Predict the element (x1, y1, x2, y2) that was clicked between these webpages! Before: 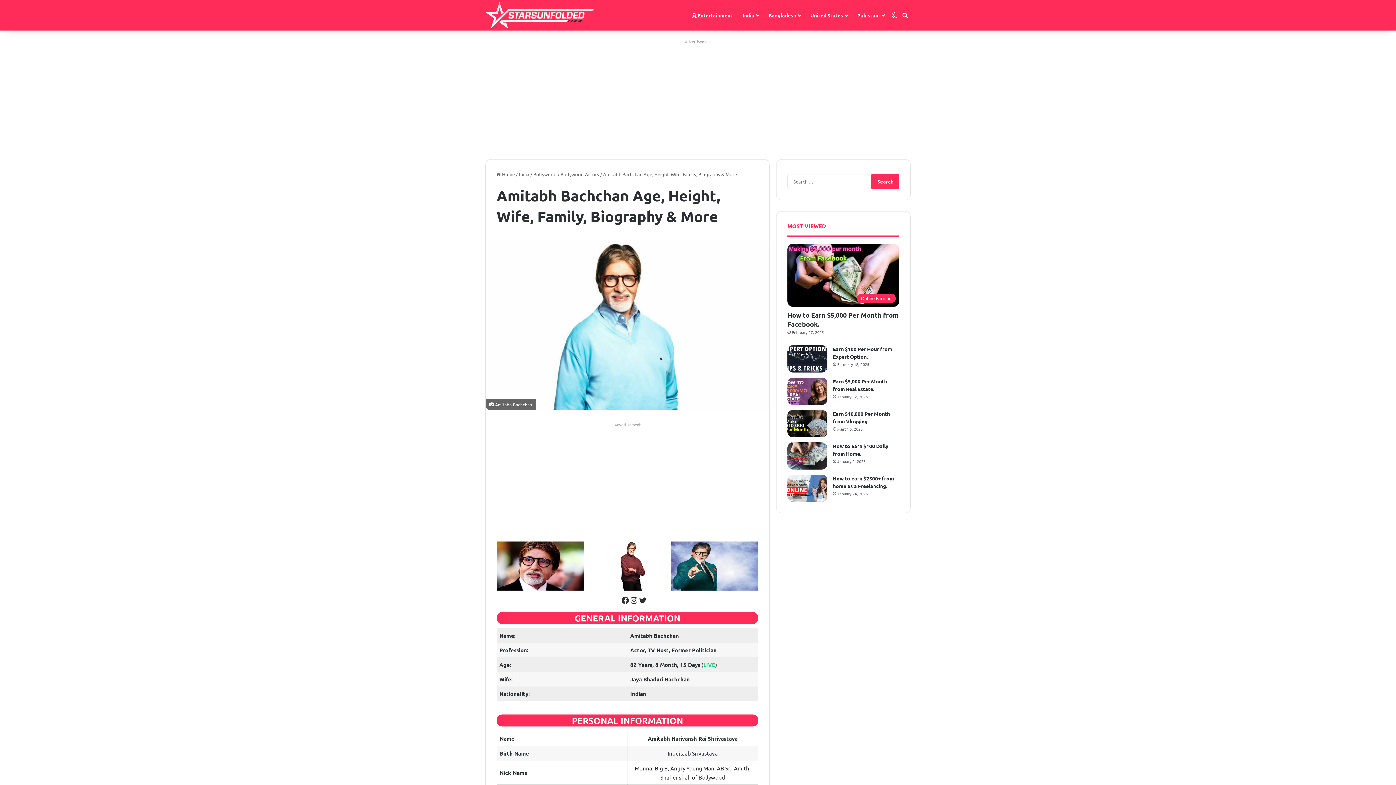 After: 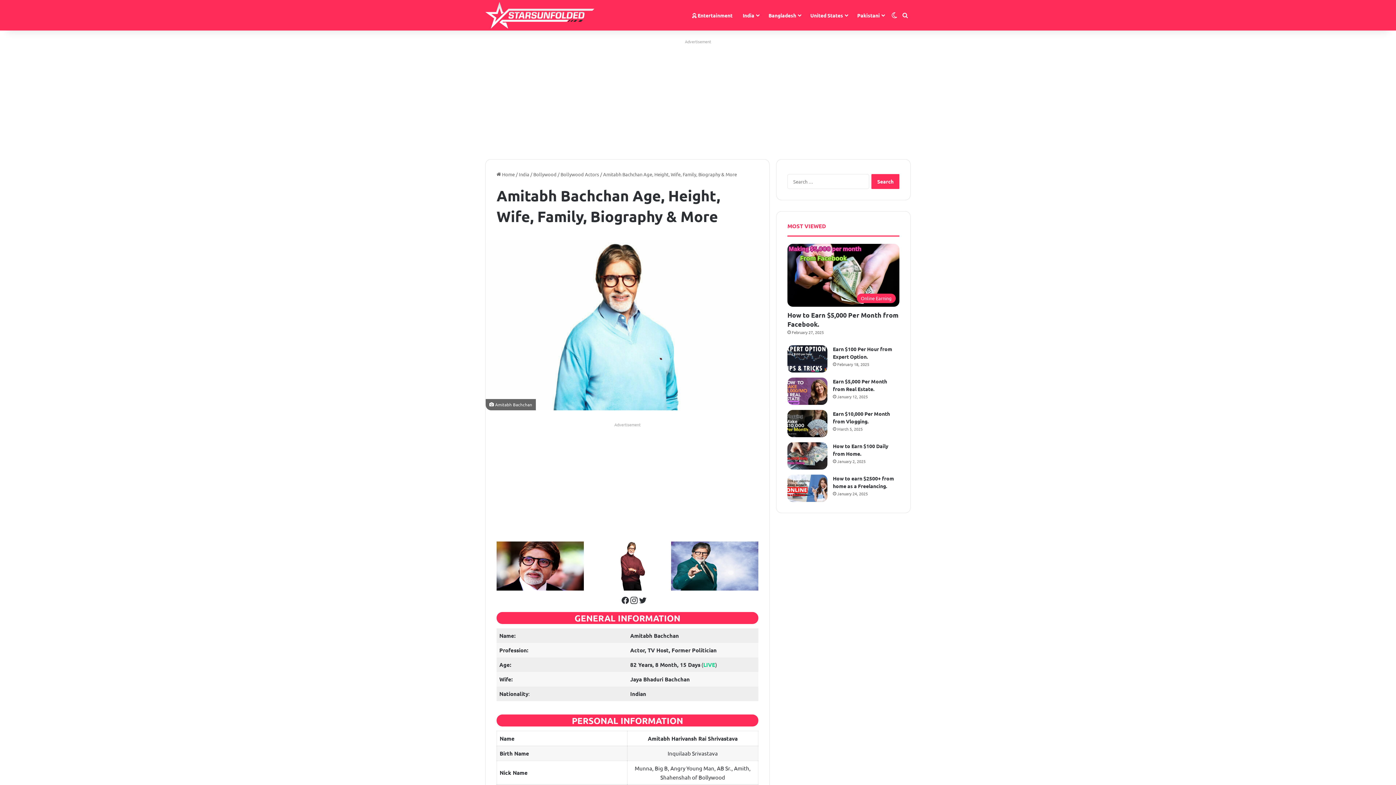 Action: label: Instagram bbox: (629, 596, 638, 605)